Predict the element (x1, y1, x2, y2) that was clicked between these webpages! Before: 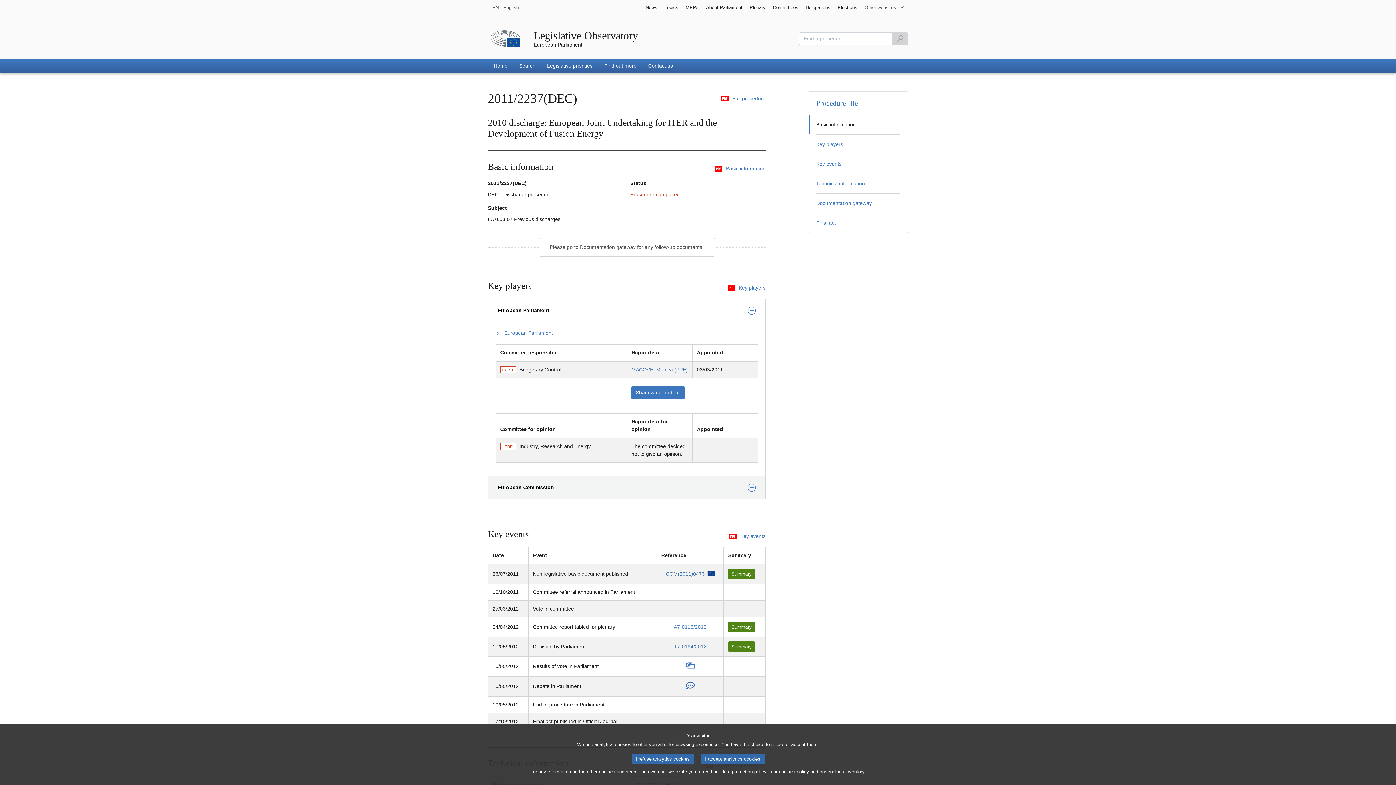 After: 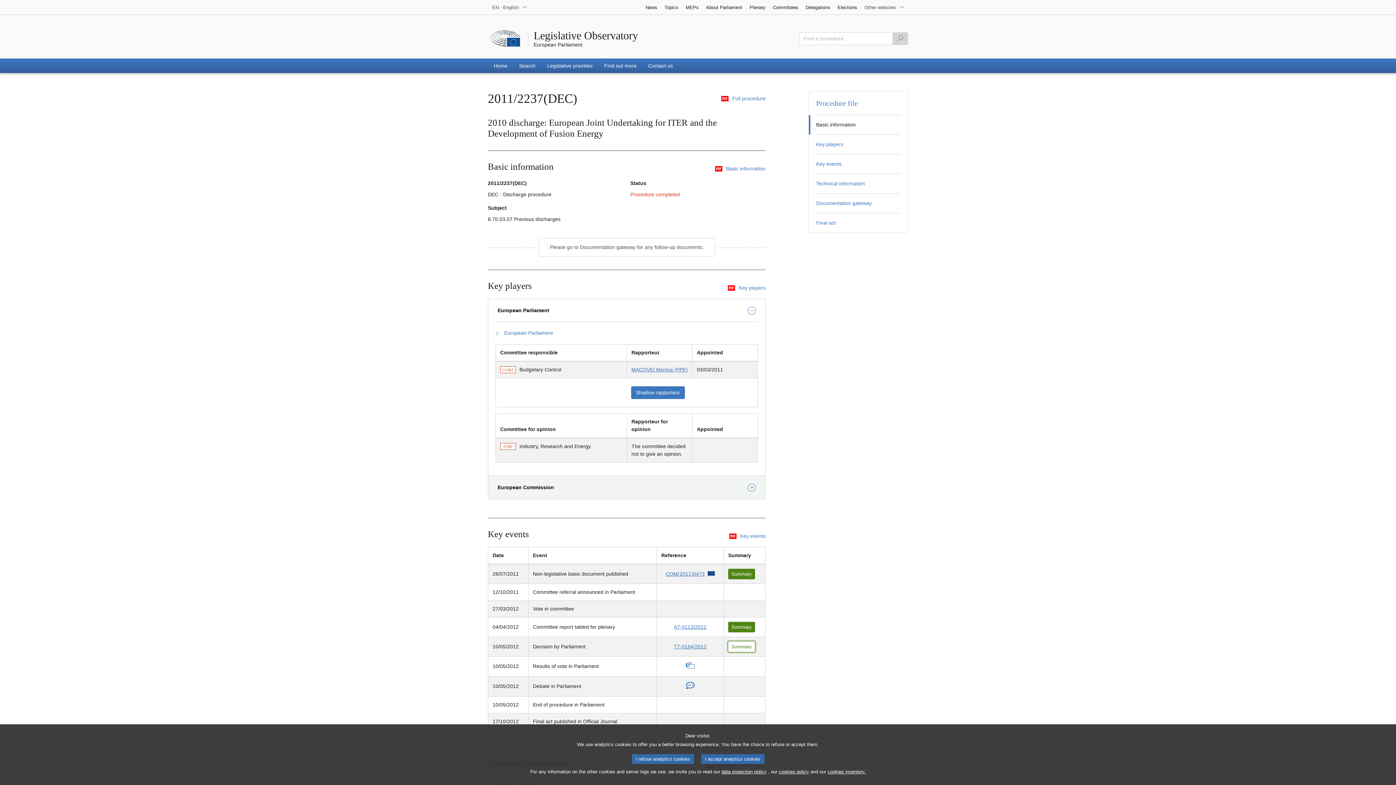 Action: bbox: (728, 641, 755, 652) label: Summary